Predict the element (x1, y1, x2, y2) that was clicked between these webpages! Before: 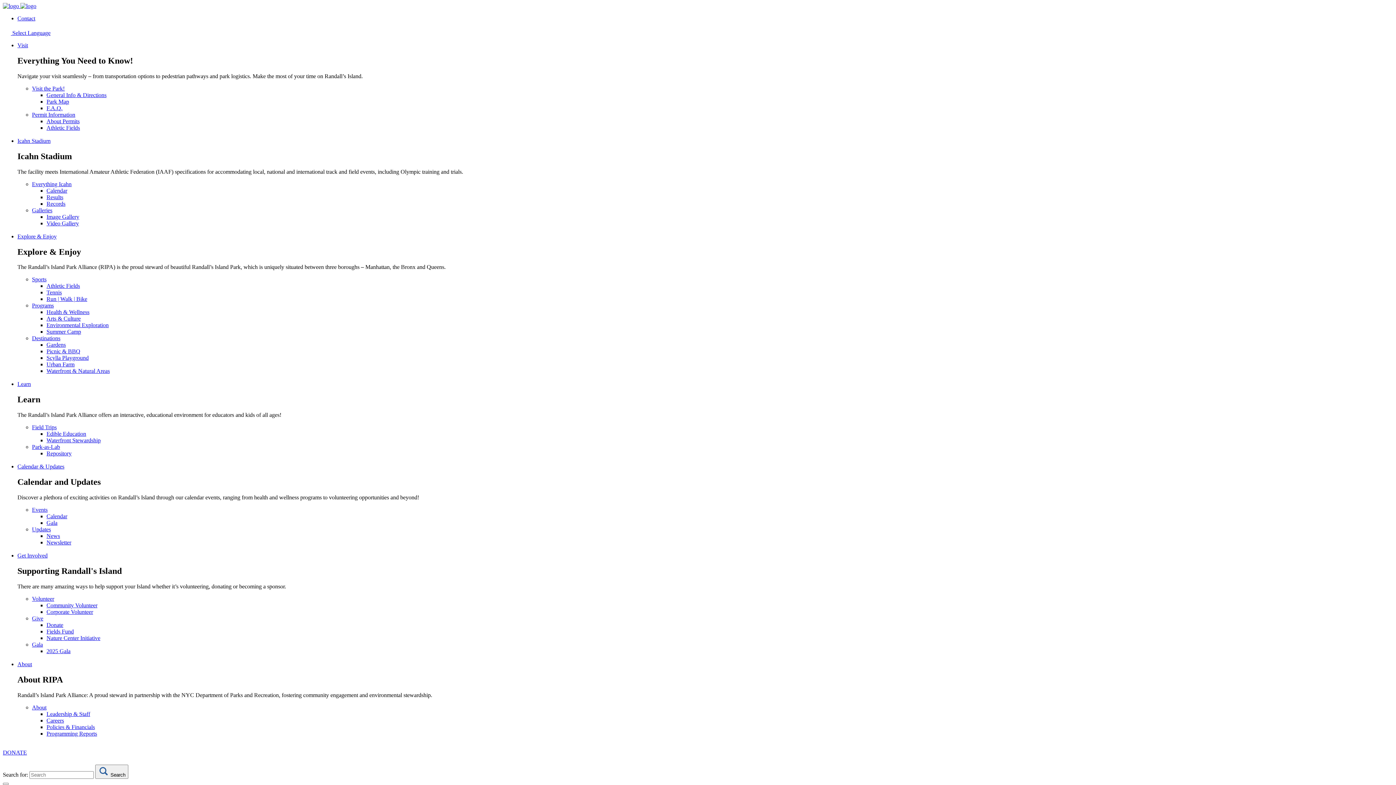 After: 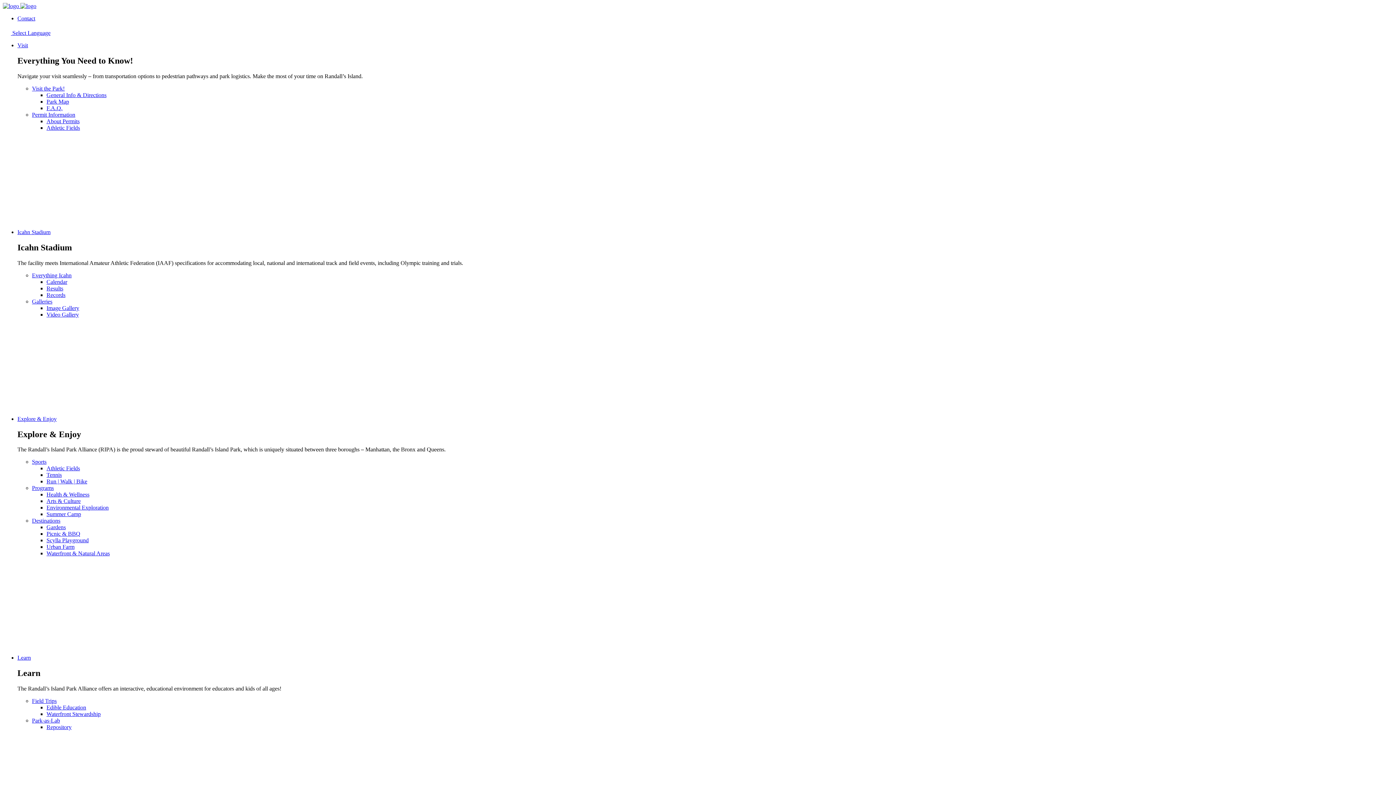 Action: bbox: (46, 187, 67, 193) label: Calendar